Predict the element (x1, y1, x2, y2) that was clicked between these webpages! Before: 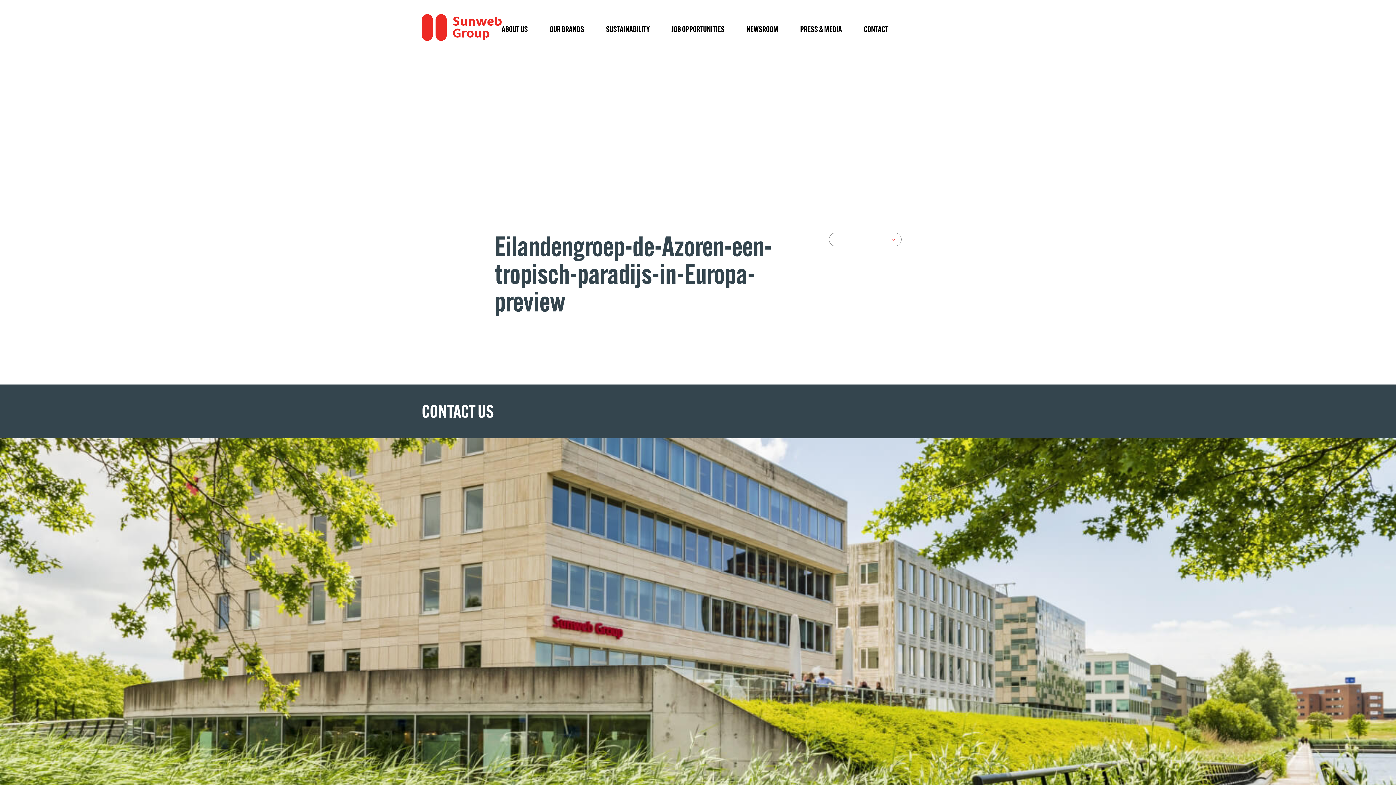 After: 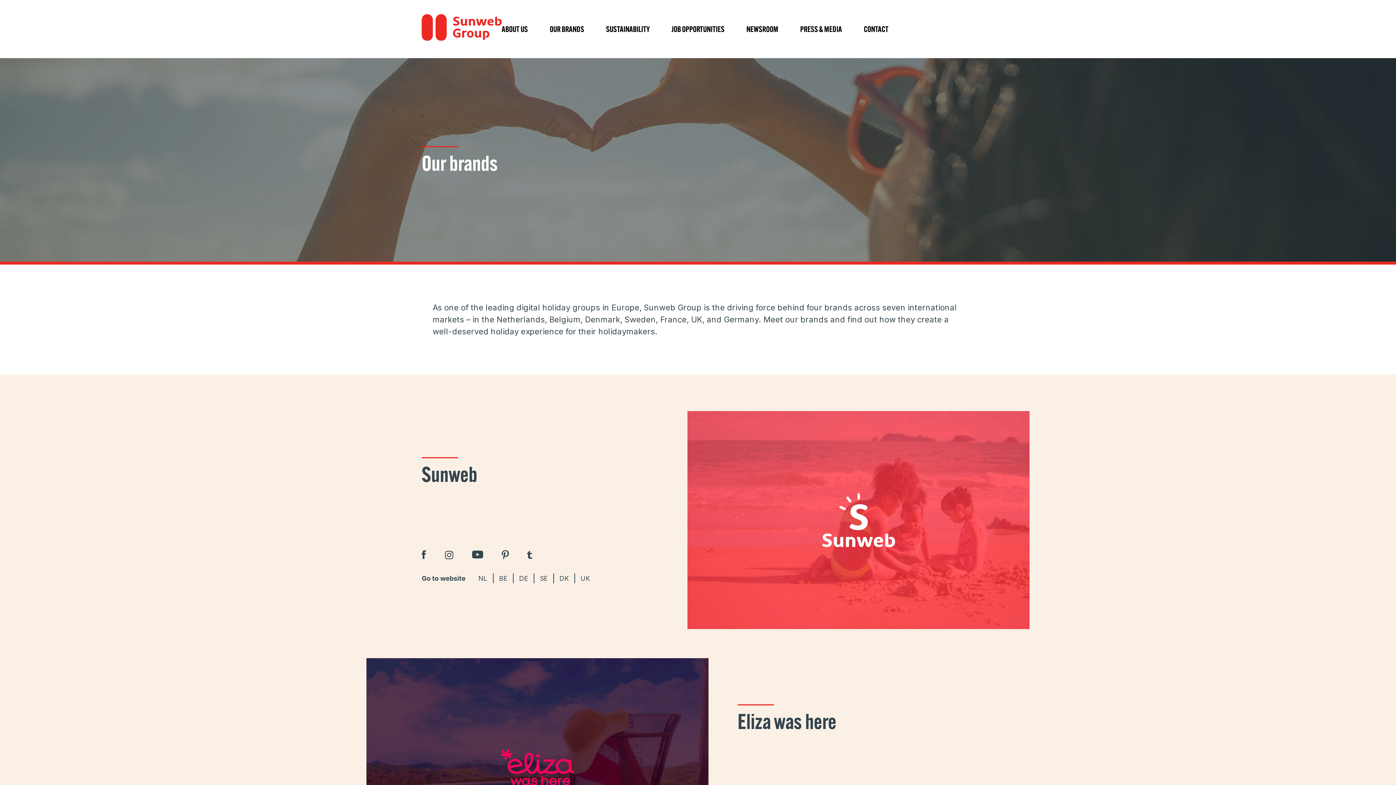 Action: bbox: (549, 15, 584, 42) label: OUR BRANDS